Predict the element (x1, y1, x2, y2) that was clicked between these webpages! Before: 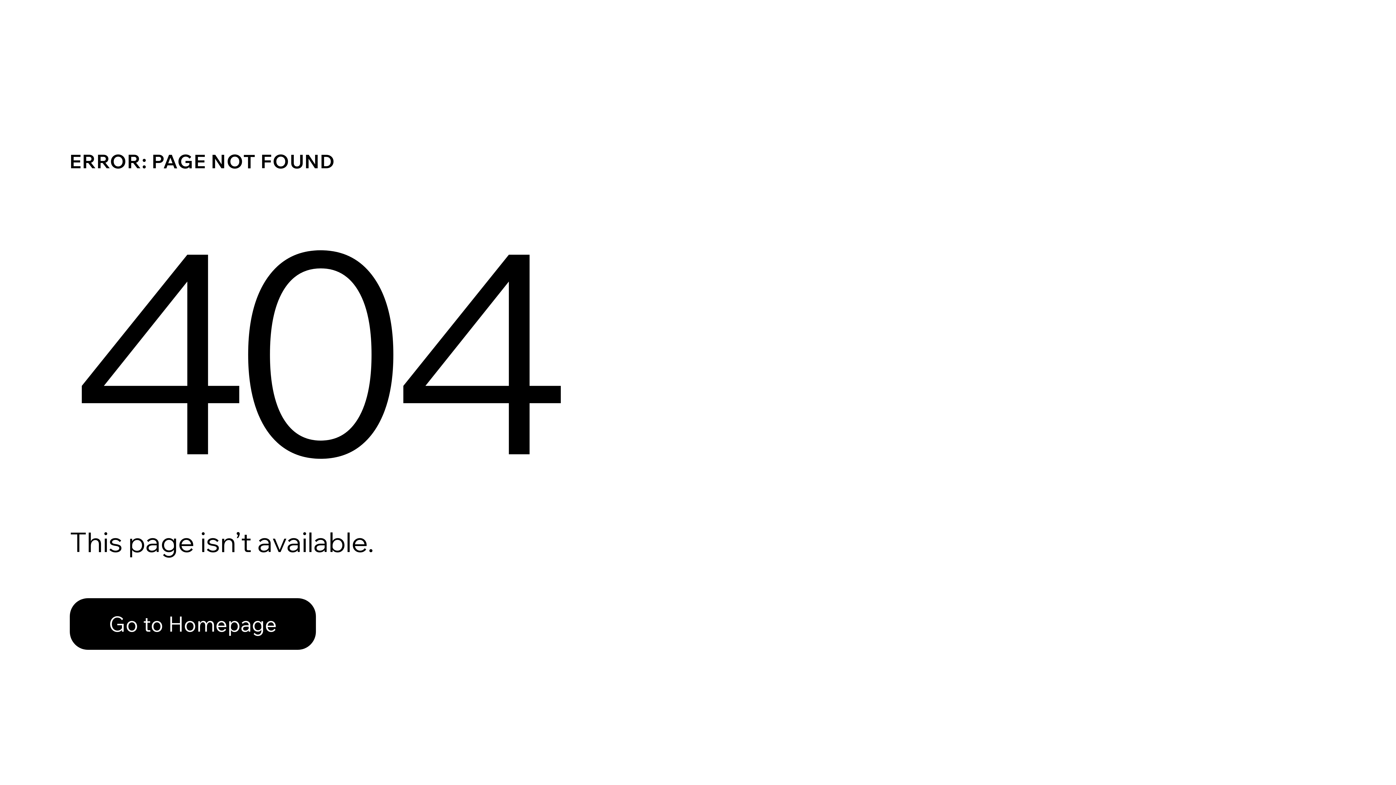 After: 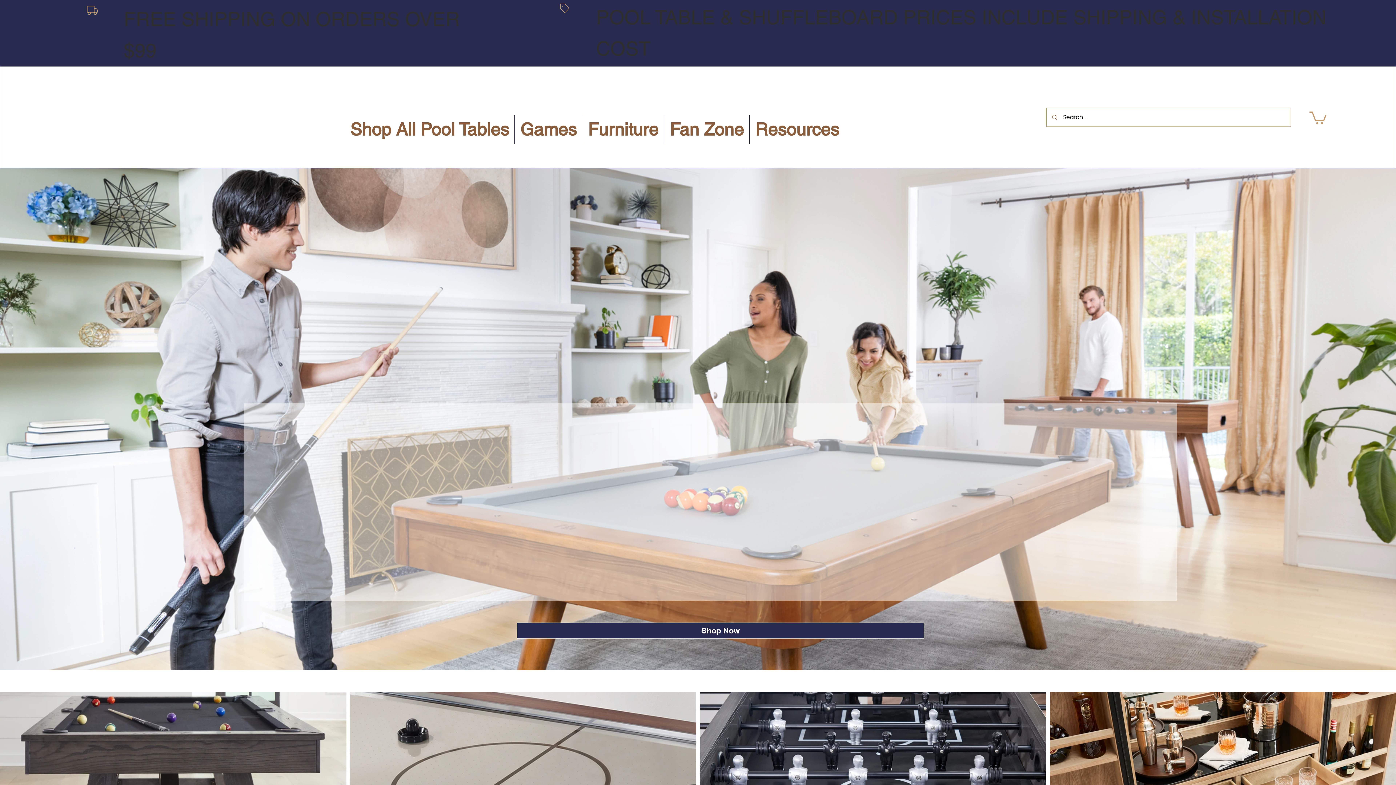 Action: label: Go to Homepage bbox: (69, 582, 768, 659)